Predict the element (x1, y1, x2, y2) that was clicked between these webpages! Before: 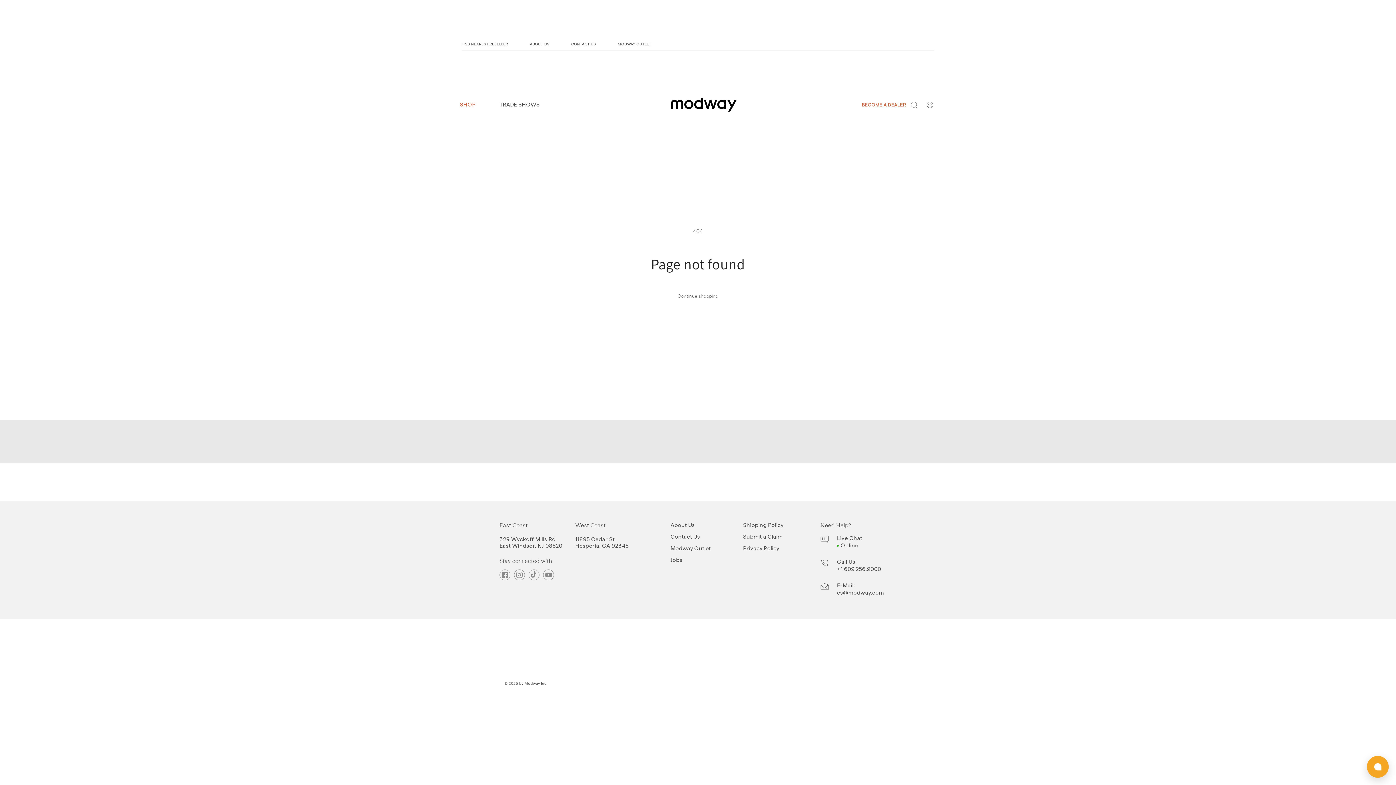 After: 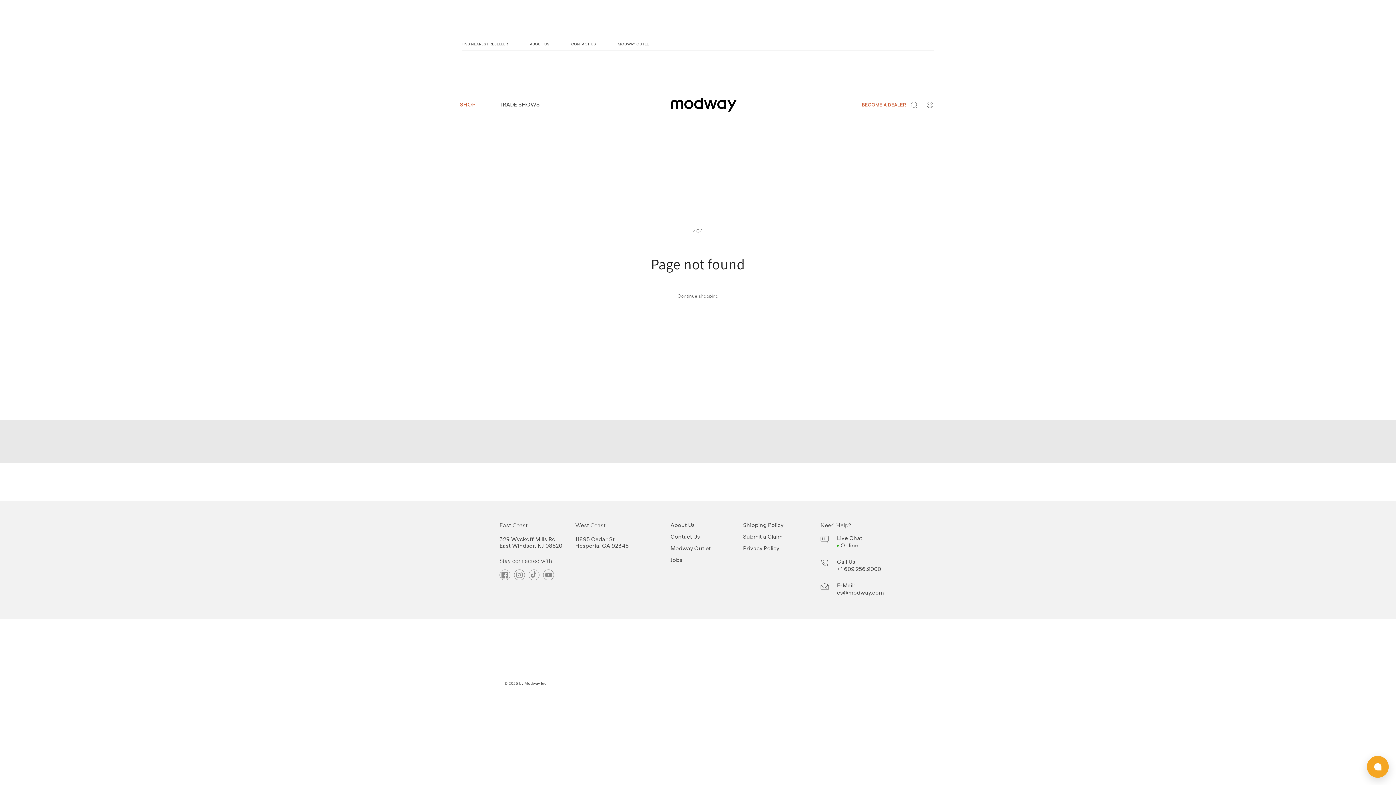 Action: label: Facebook bbox: (499, 569, 510, 580)